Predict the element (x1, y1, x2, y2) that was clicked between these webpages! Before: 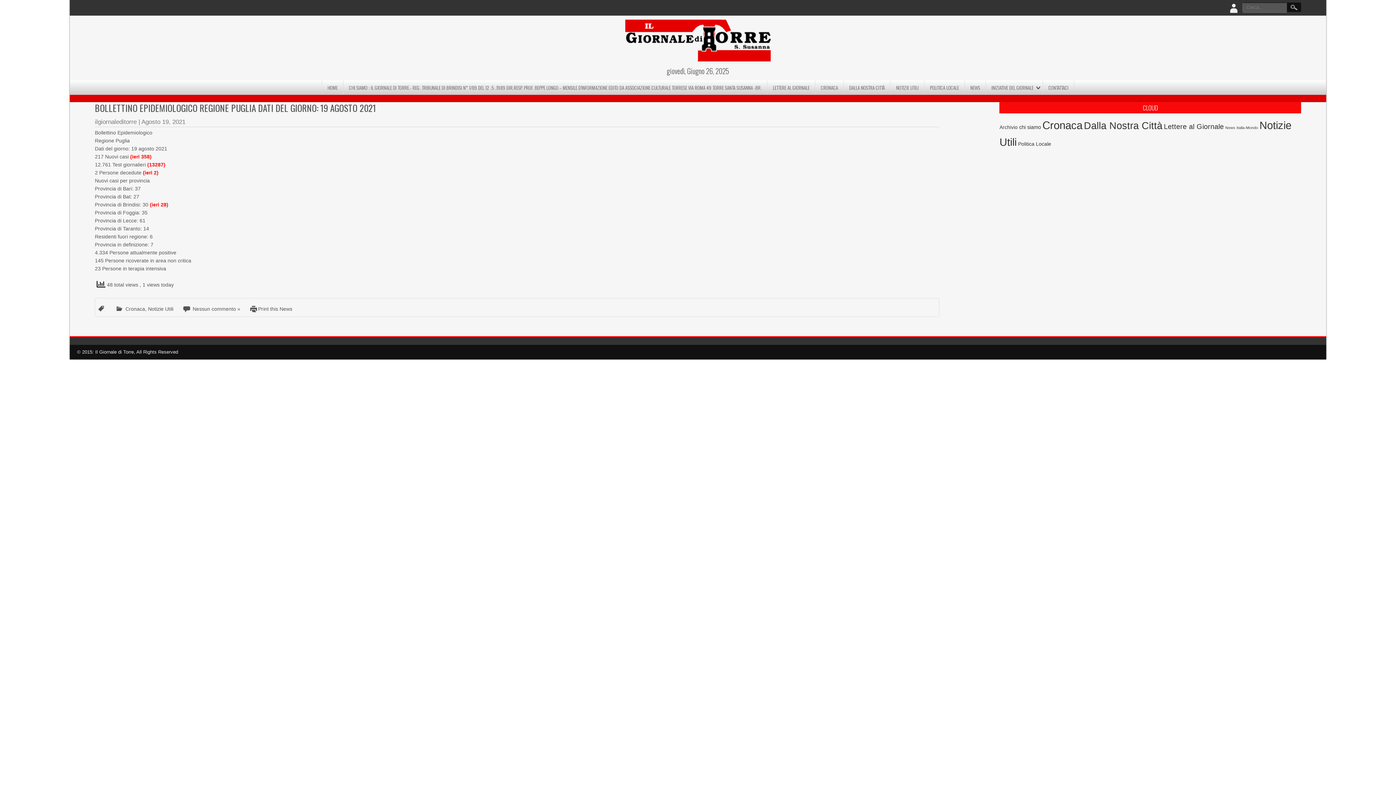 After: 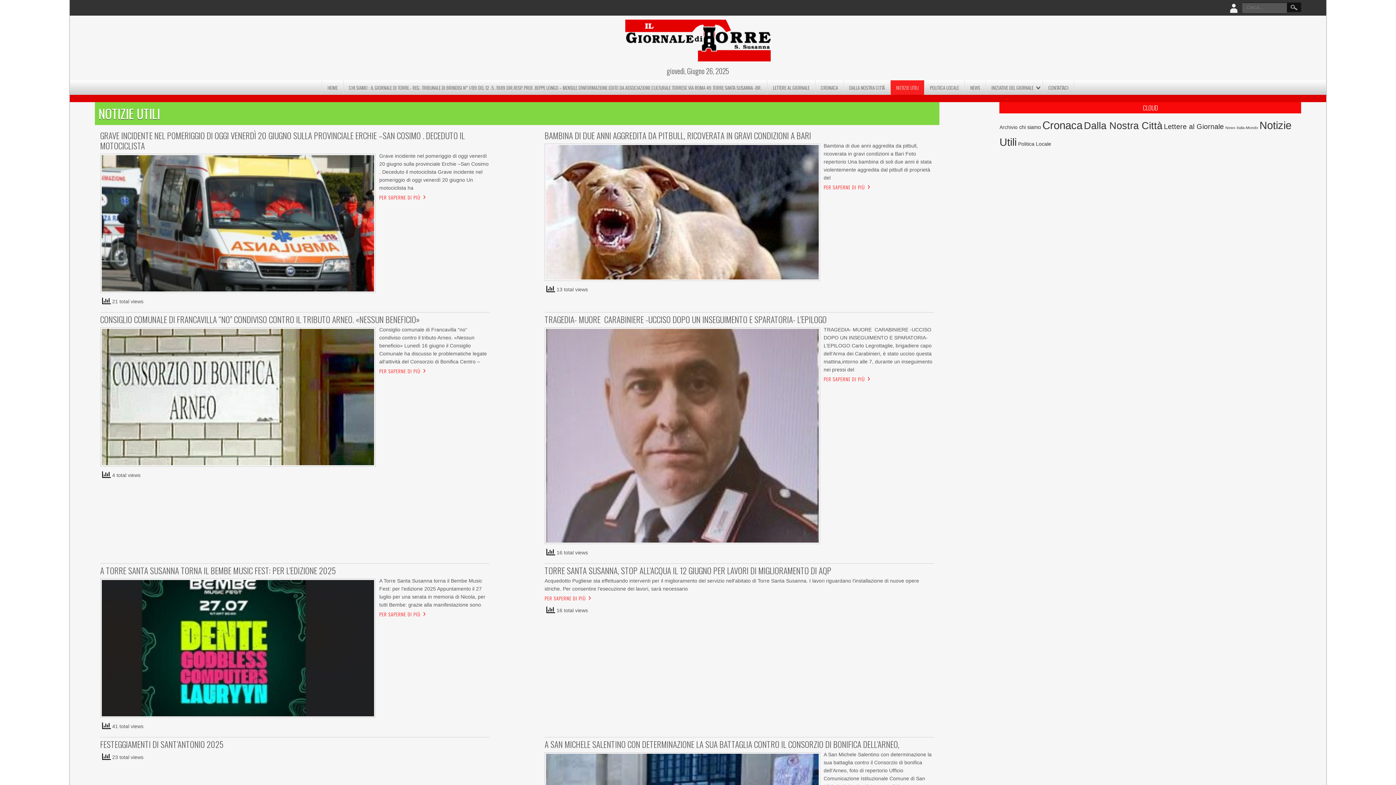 Action: bbox: (148, 306, 173, 312) label: Notizie Utili